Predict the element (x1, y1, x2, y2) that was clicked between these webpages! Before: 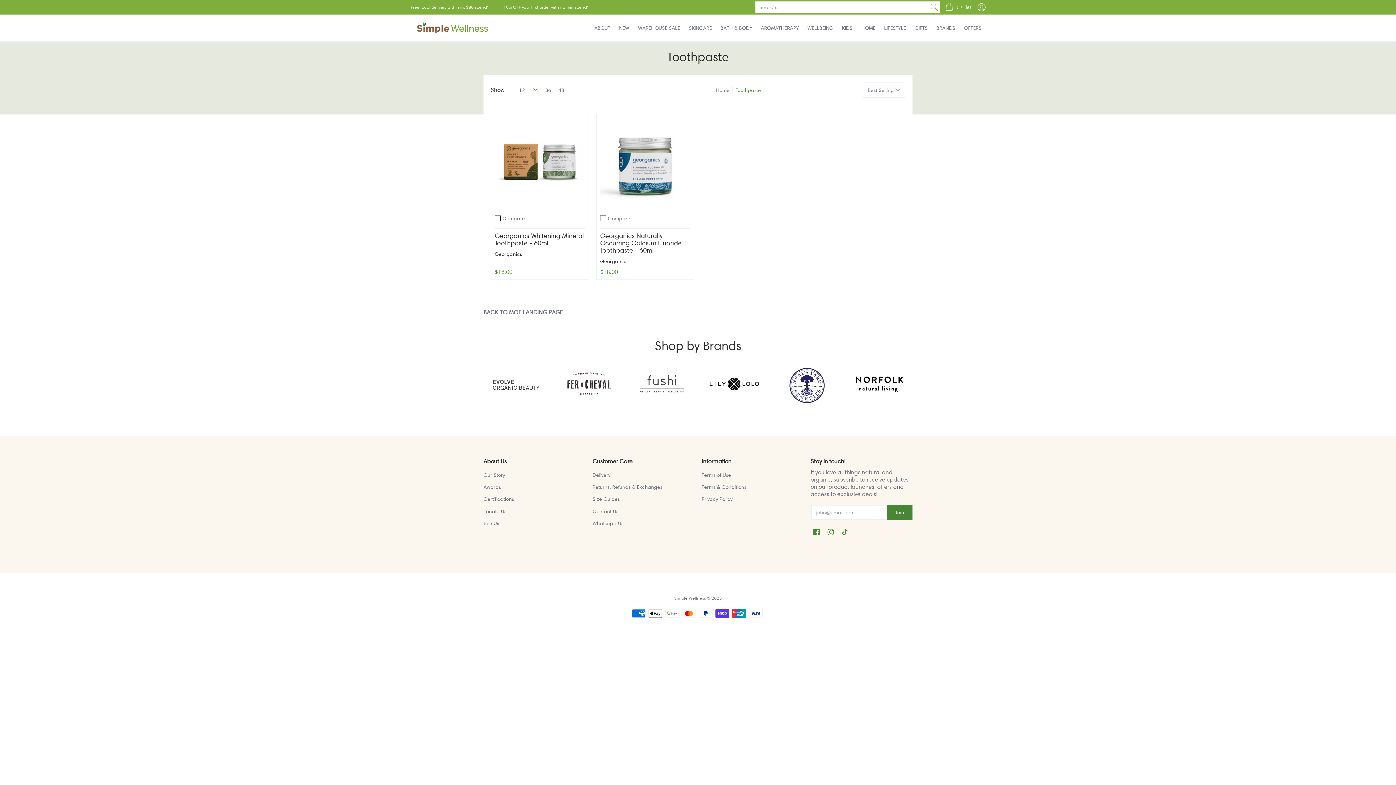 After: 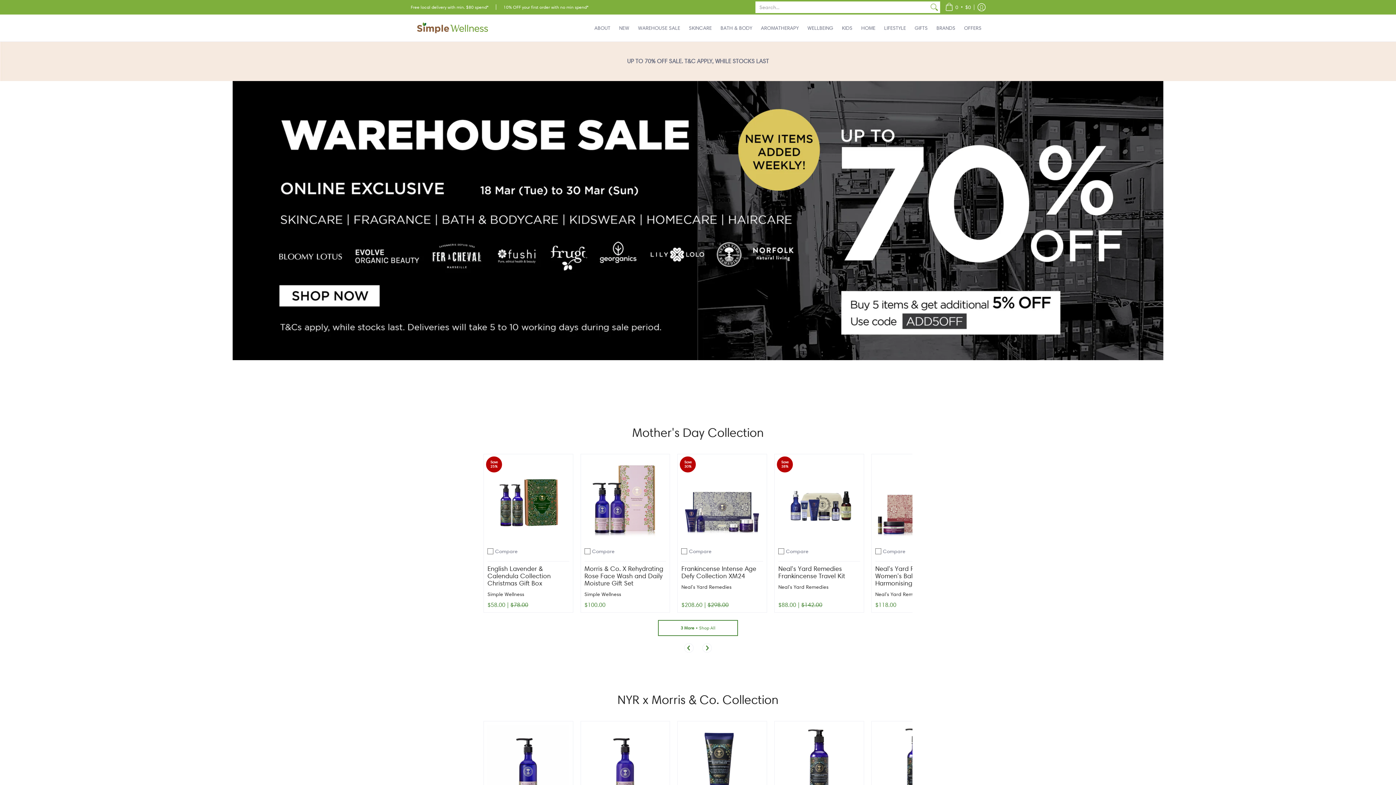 Action: label: Home bbox: (716, 86, 729, 93)